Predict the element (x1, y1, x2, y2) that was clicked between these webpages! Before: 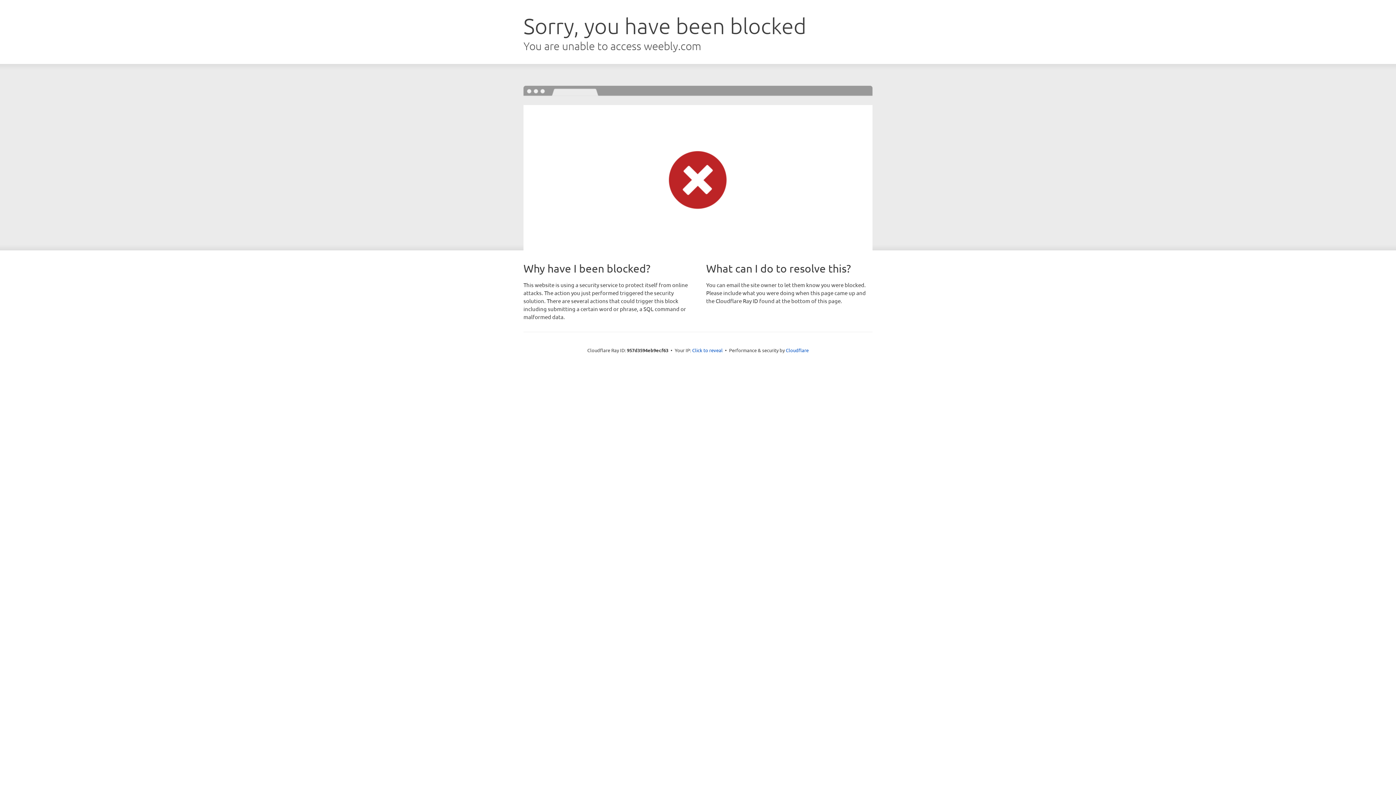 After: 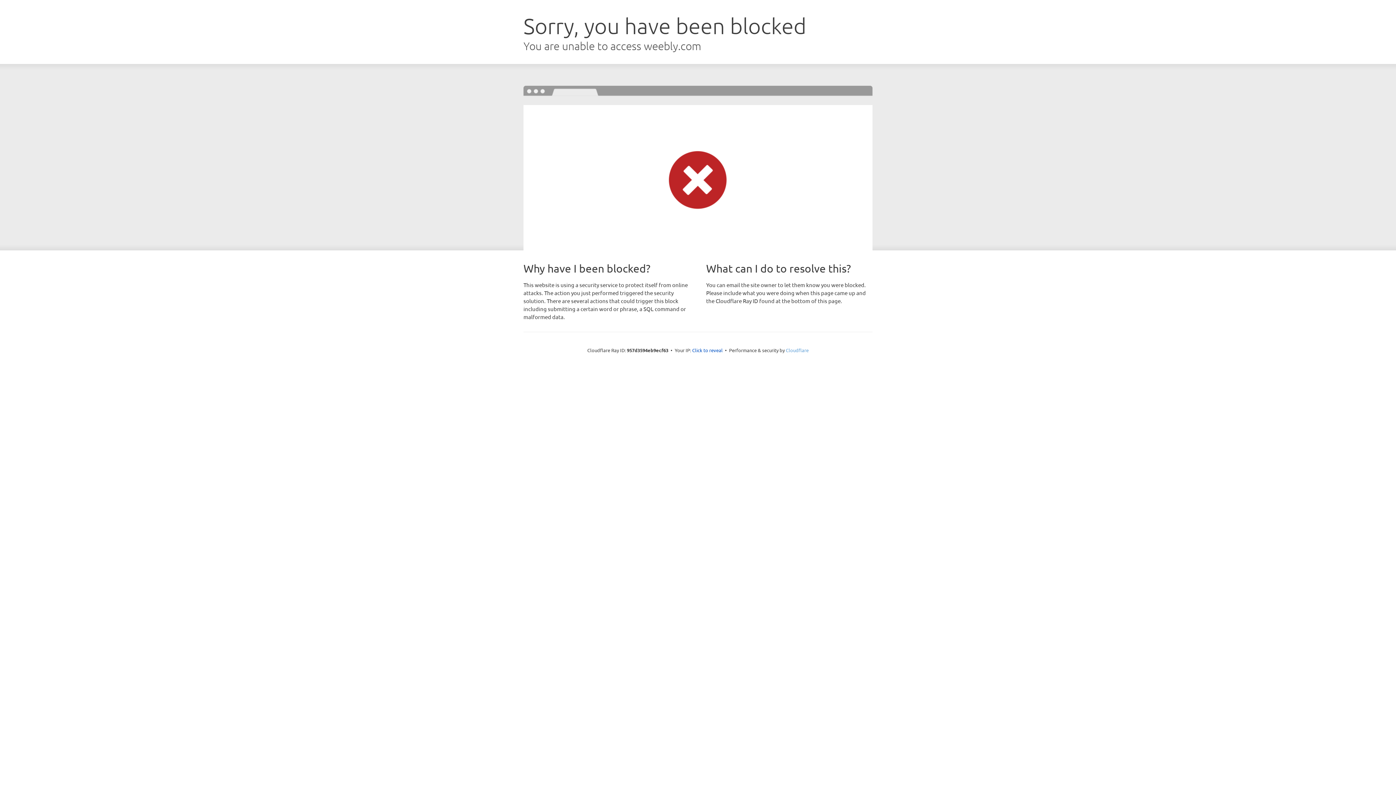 Action: label: Cloudflare bbox: (786, 347, 808, 353)